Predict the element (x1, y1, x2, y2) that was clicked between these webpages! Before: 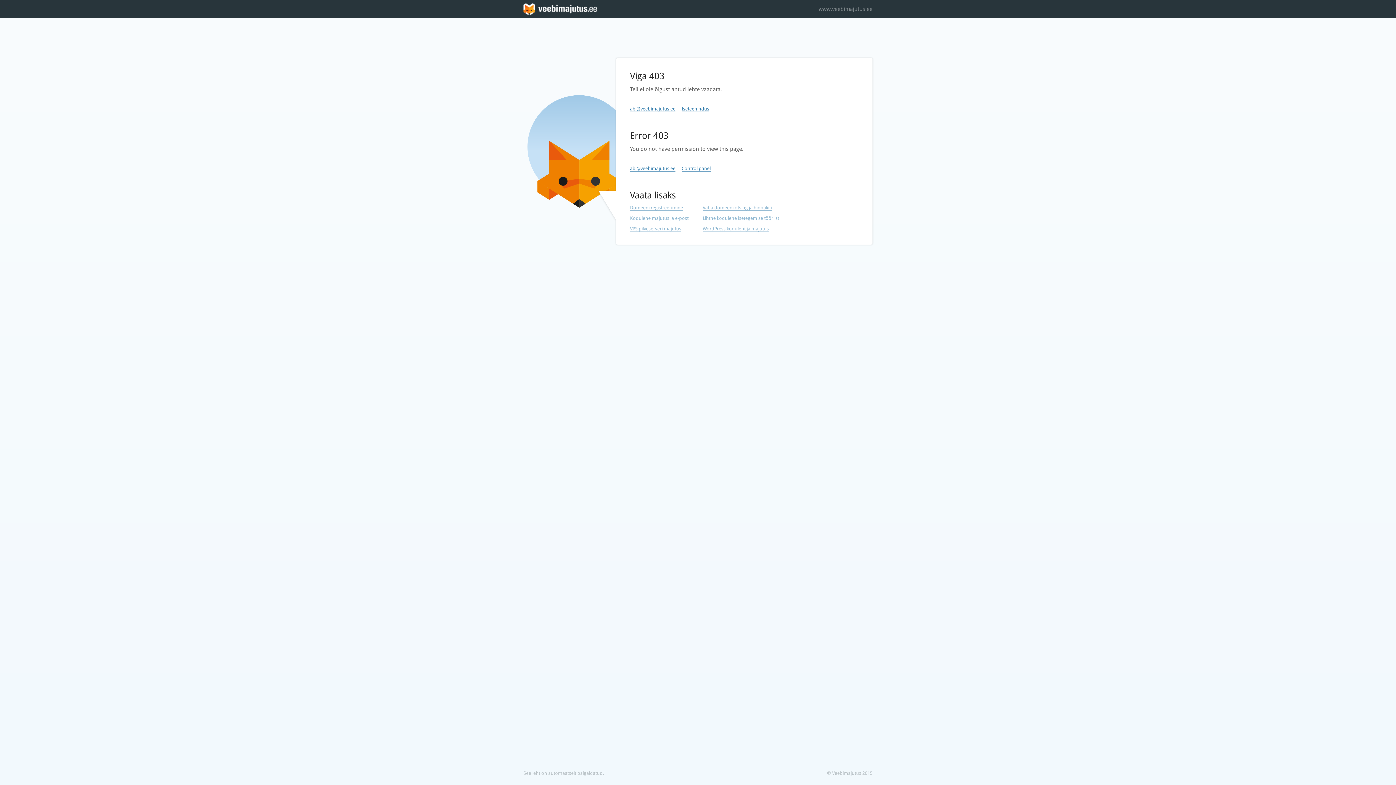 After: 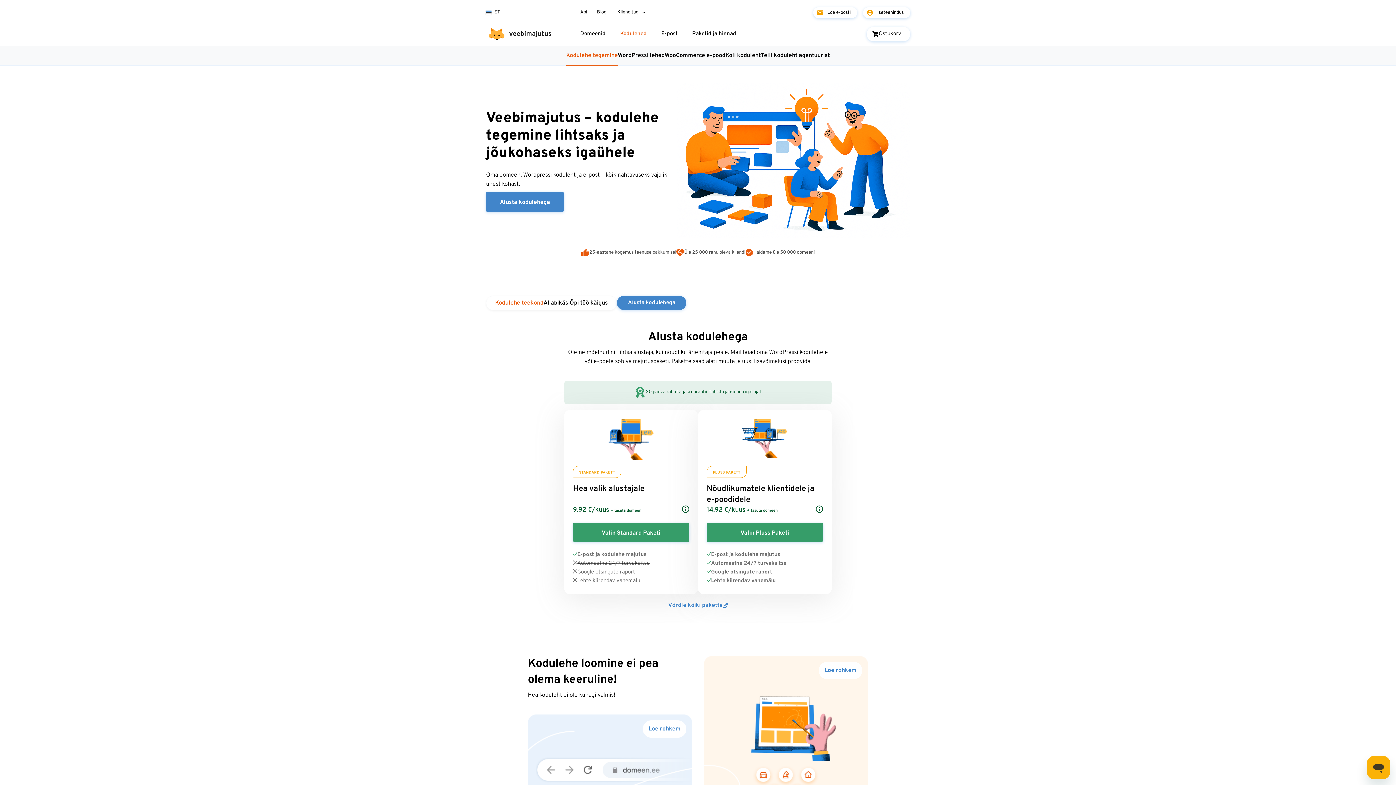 Action: bbox: (702, 215, 779, 221) label: Lihtne kodulehe isetegemise tööriist